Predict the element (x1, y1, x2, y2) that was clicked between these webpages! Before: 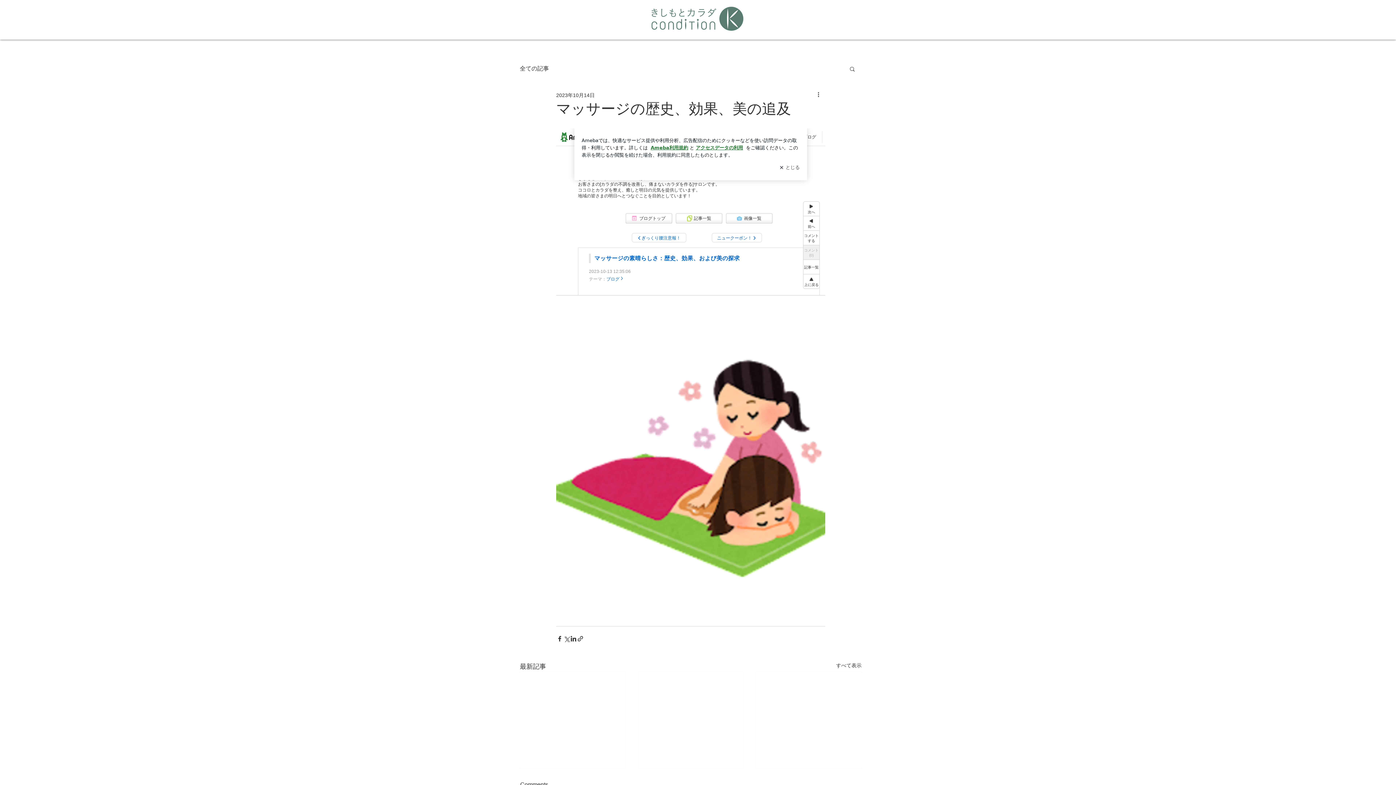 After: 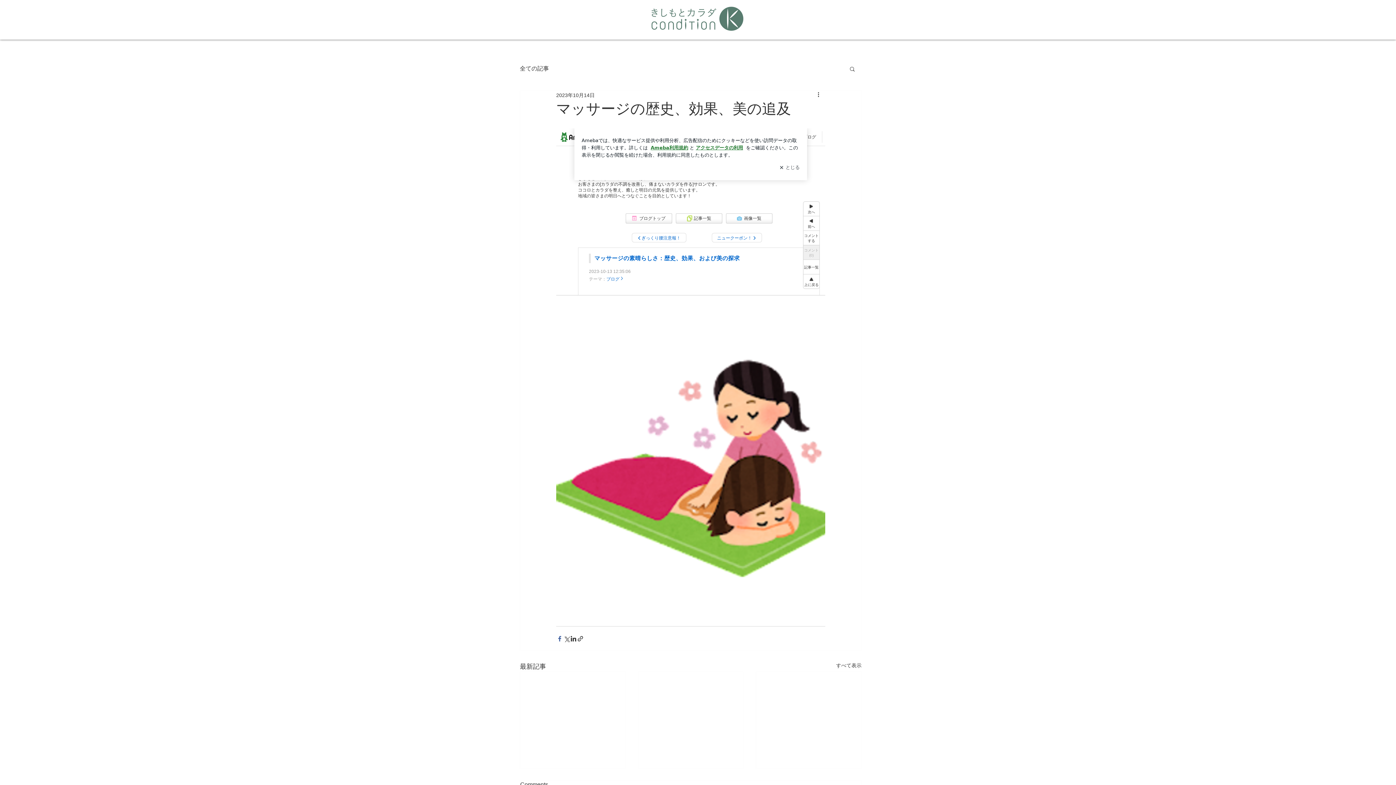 Action: bbox: (556, 635, 563, 642) label: Facebook でシェア